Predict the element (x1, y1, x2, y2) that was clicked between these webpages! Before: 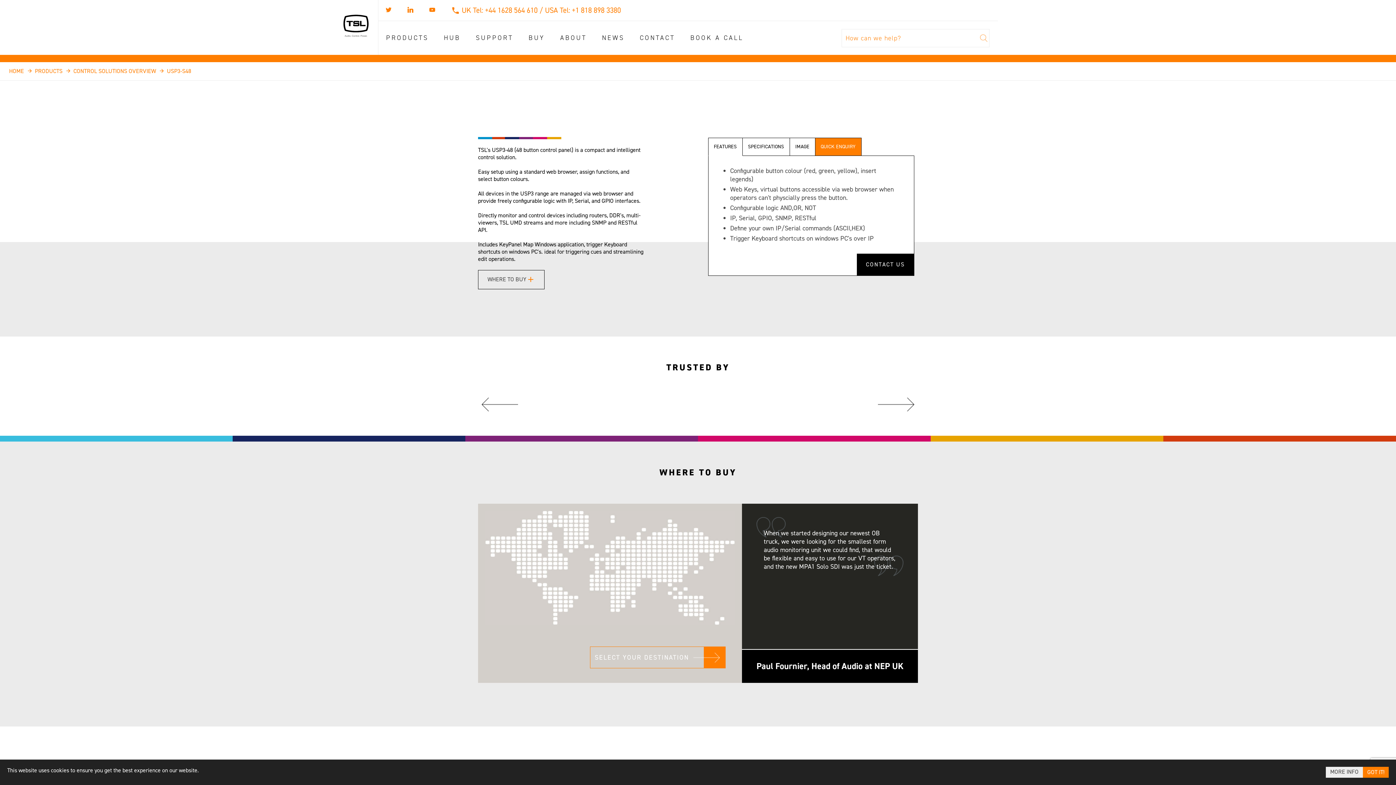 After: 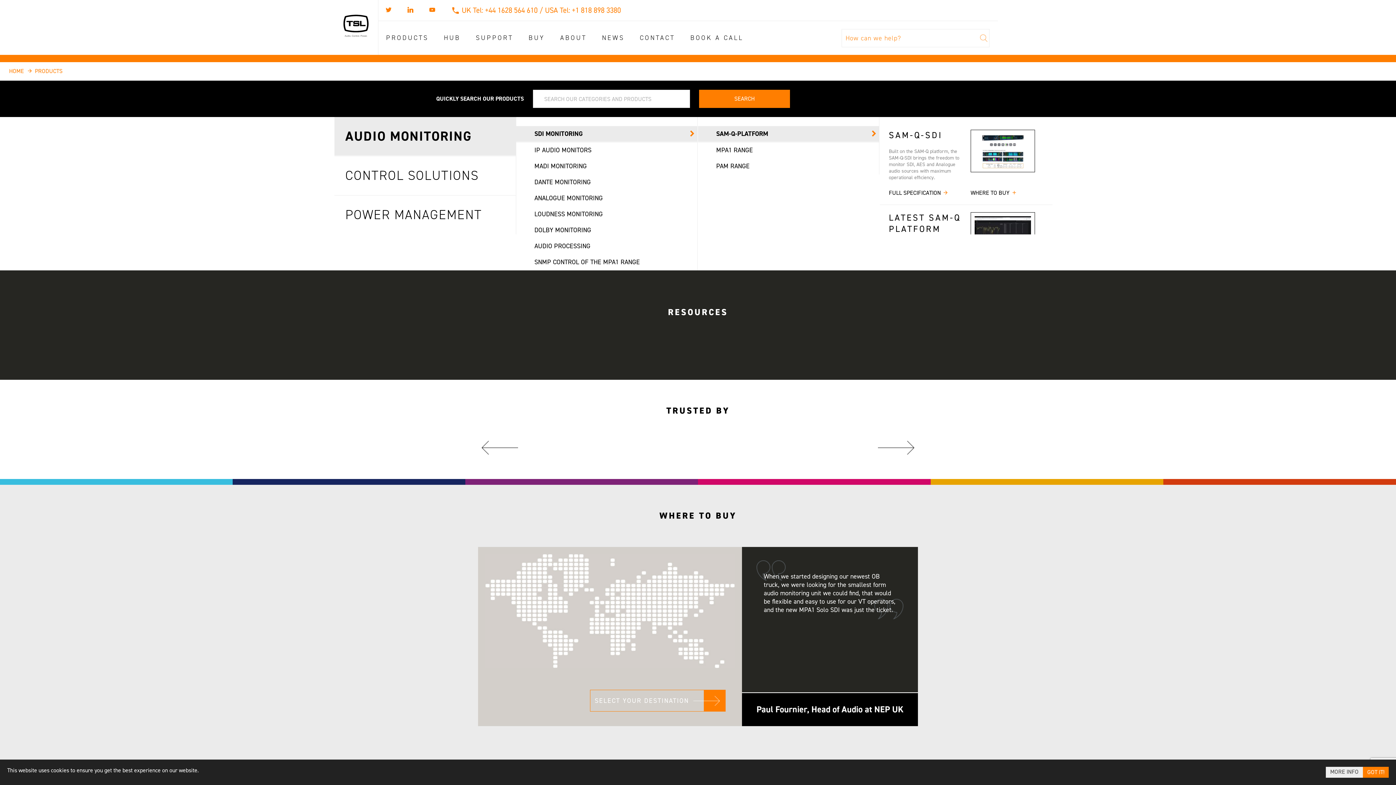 Action: bbox: (378, 21, 436, 54) label: PRODUCTS